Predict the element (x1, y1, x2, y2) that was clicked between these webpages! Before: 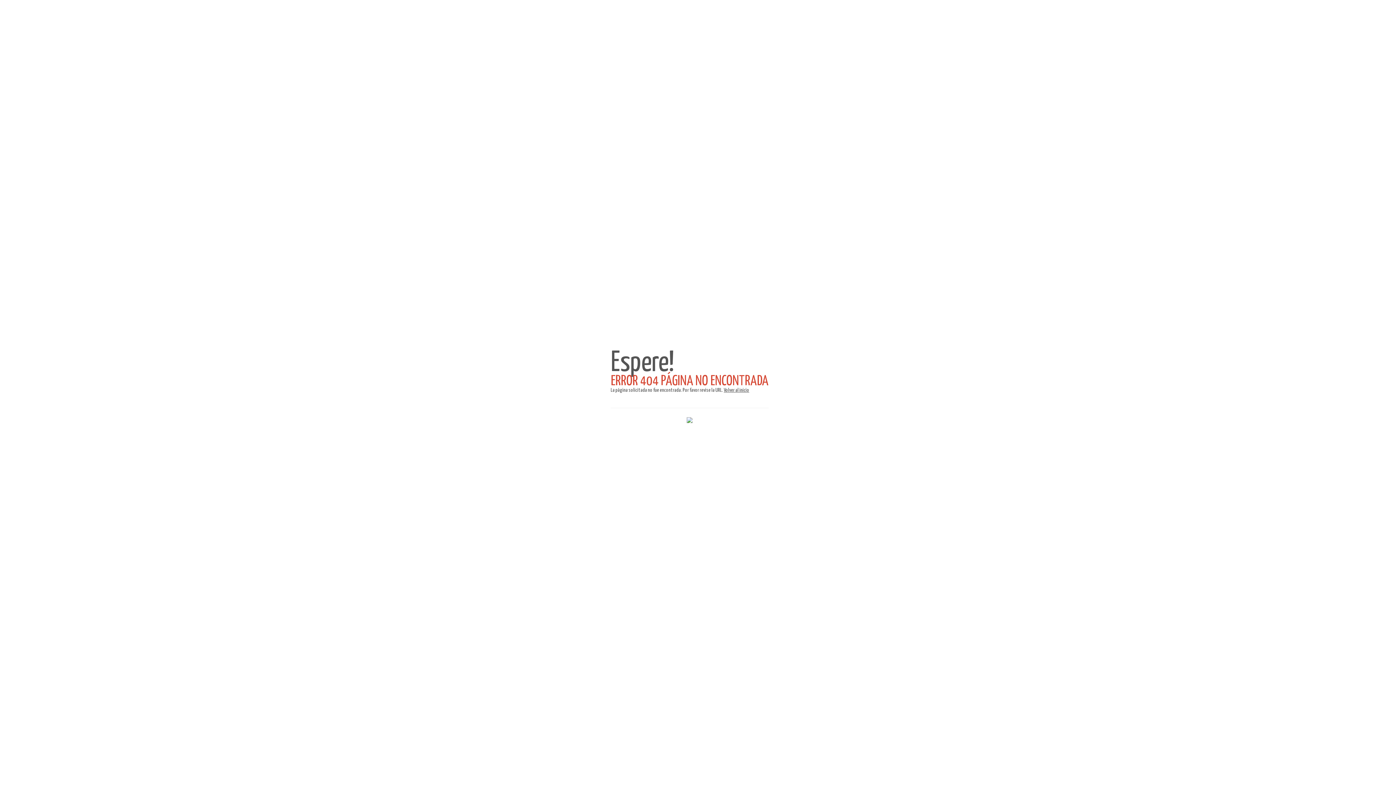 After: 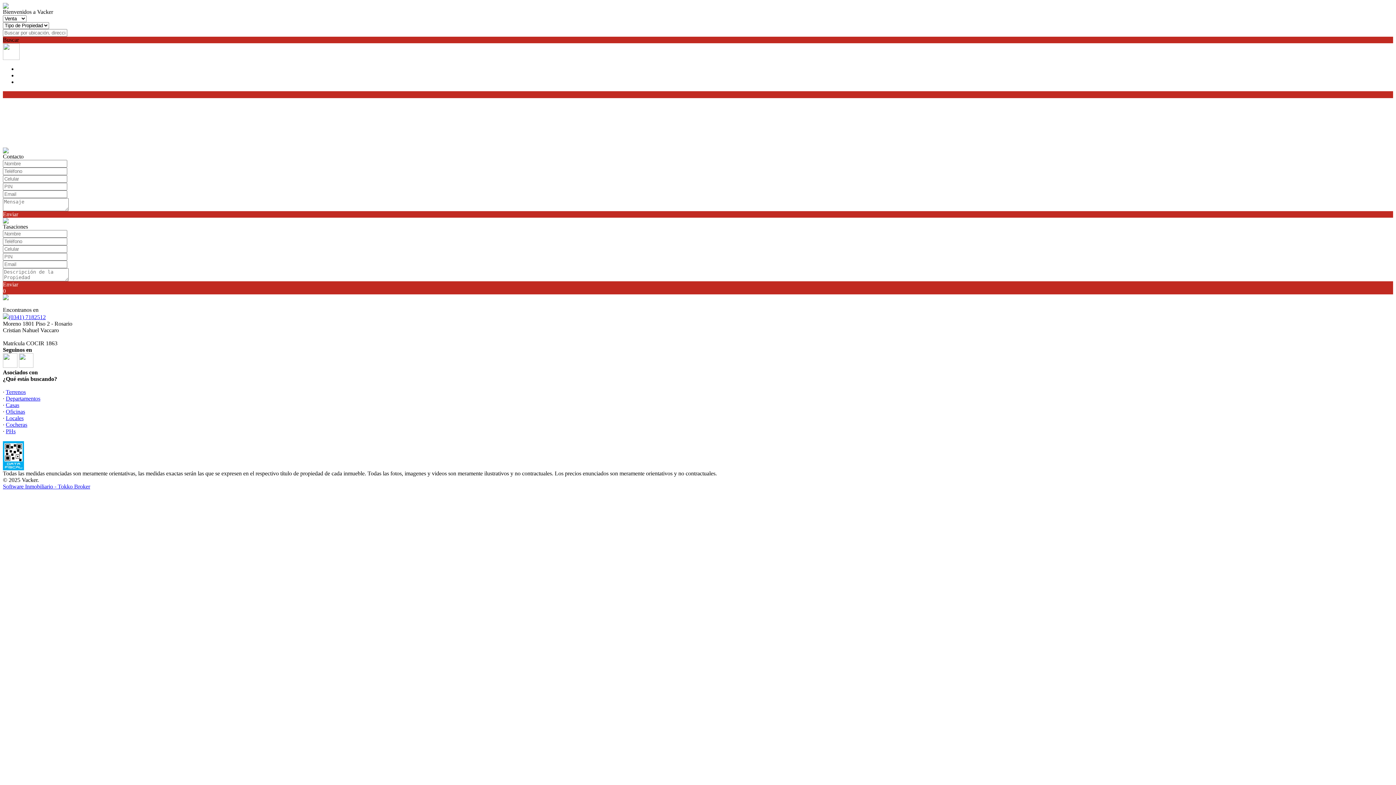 Action: bbox: (686, 418, 692, 424)